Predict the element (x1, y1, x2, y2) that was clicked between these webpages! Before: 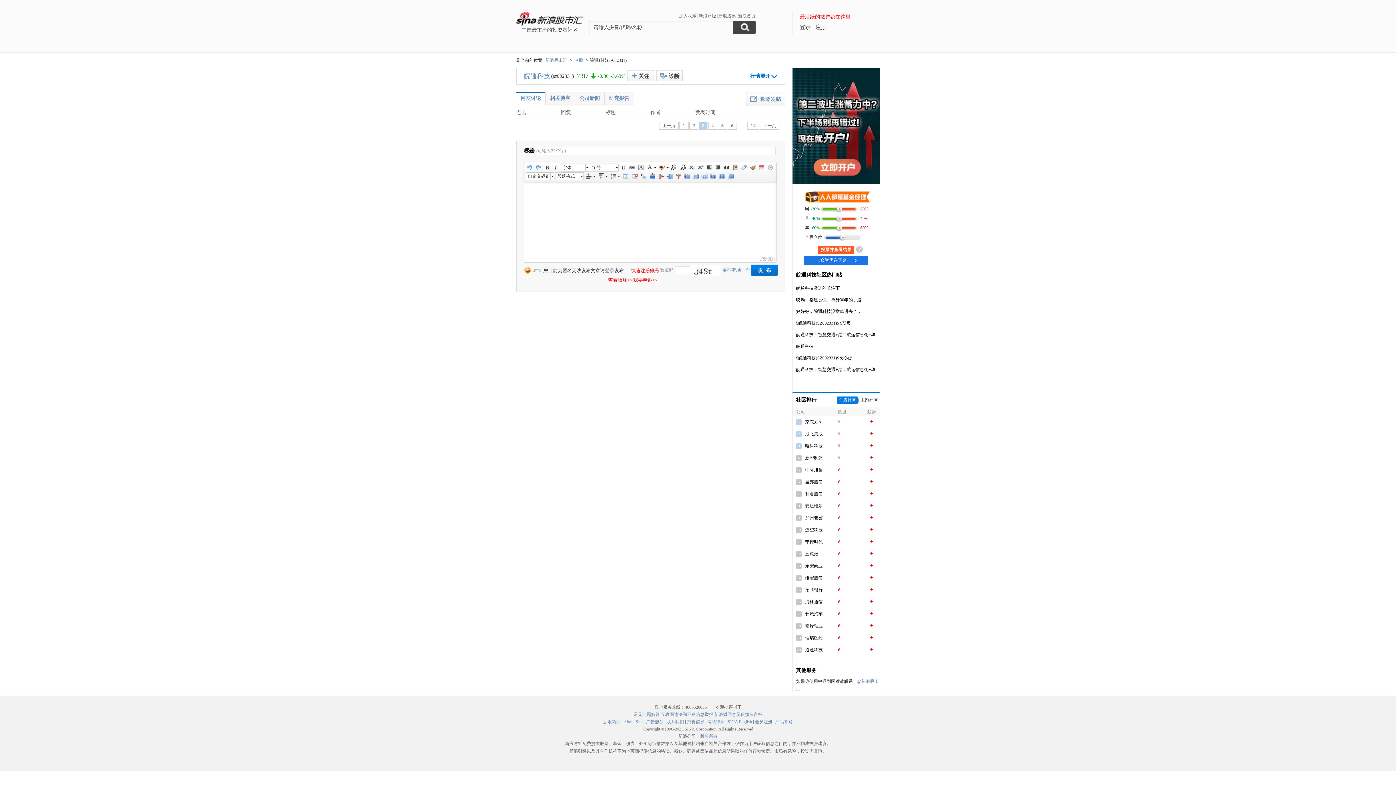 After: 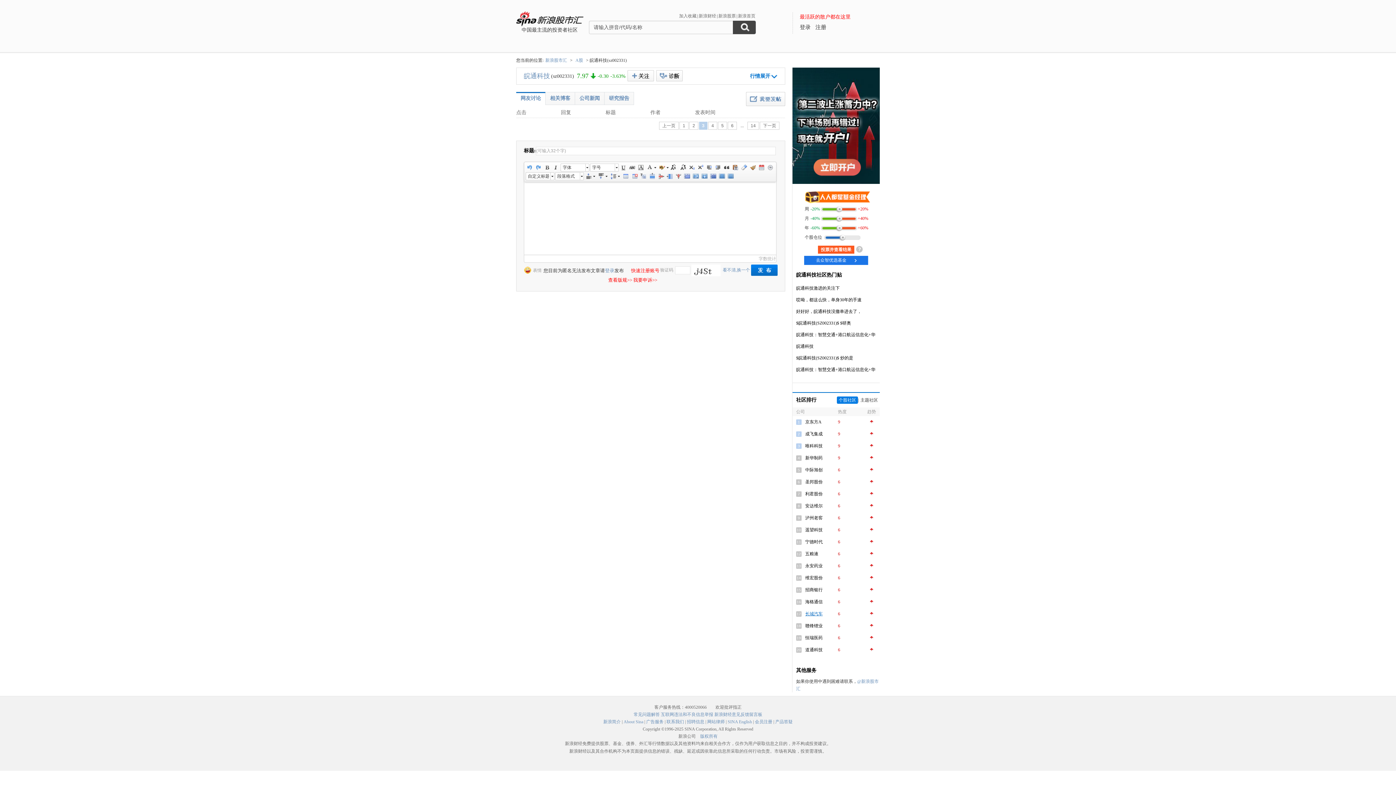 Action: label: 长城汽车 bbox: (805, 611, 822, 616)